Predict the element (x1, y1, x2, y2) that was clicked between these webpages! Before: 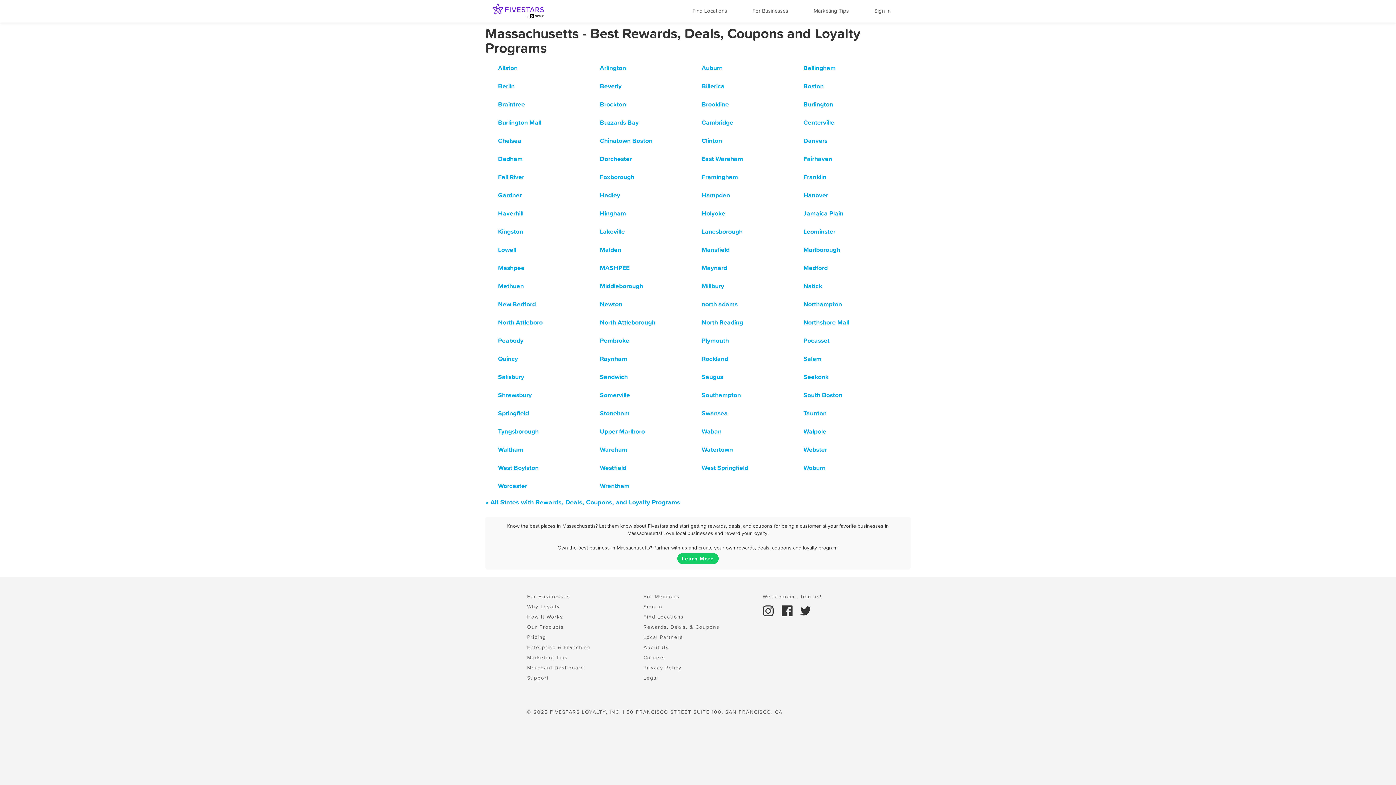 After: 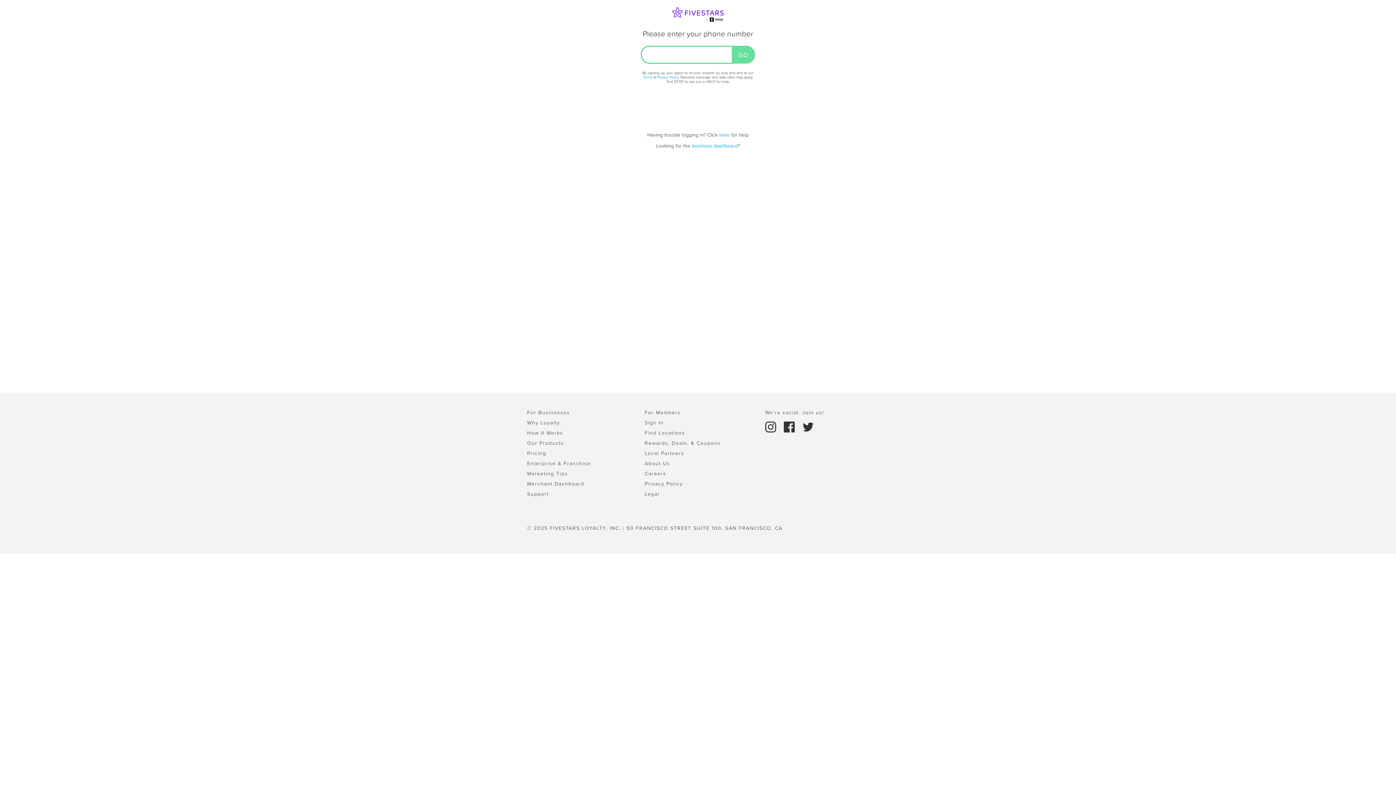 Action: bbox: (869, 3, 896, 18) label: Sign In